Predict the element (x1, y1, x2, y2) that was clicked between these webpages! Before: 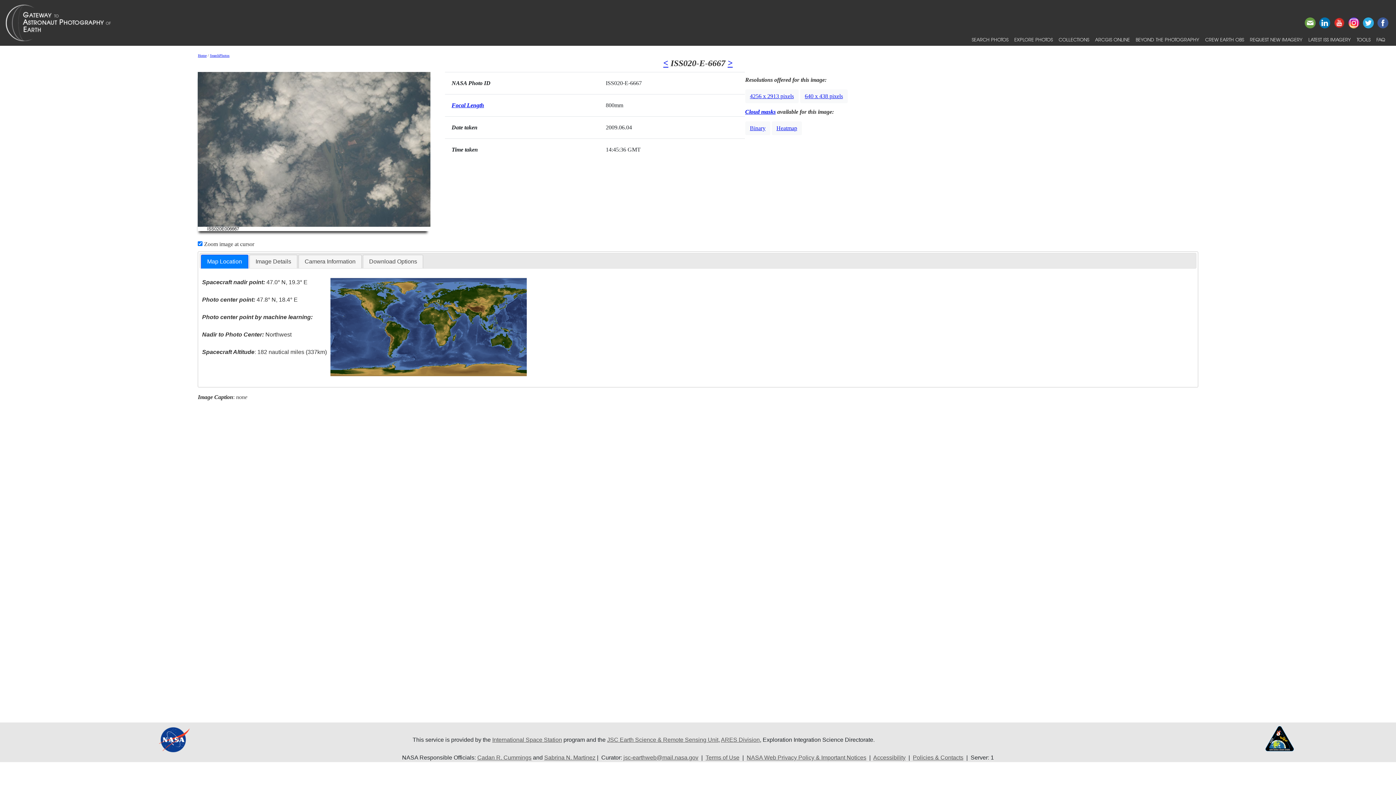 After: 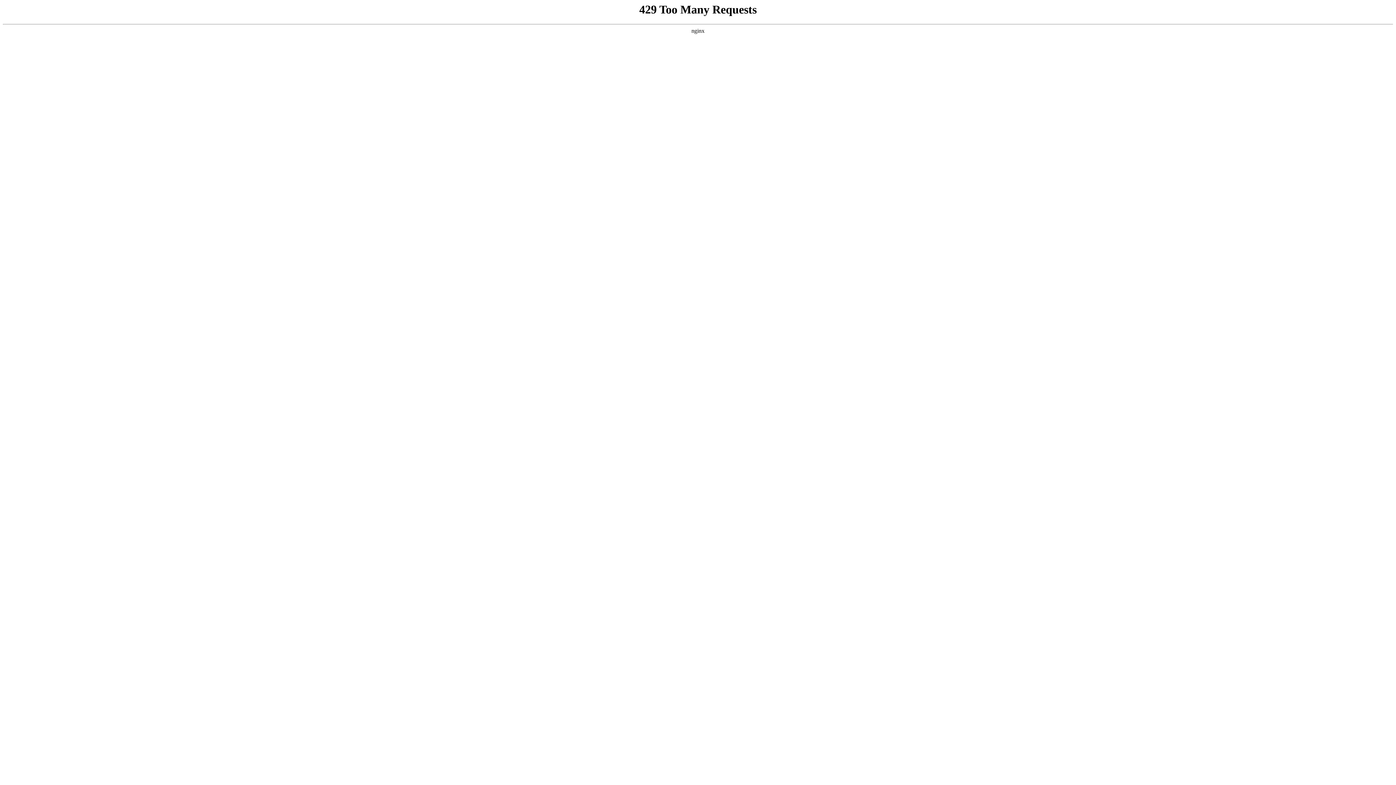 Action: label: Accessibility bbox: (873, 755, 905, 761)